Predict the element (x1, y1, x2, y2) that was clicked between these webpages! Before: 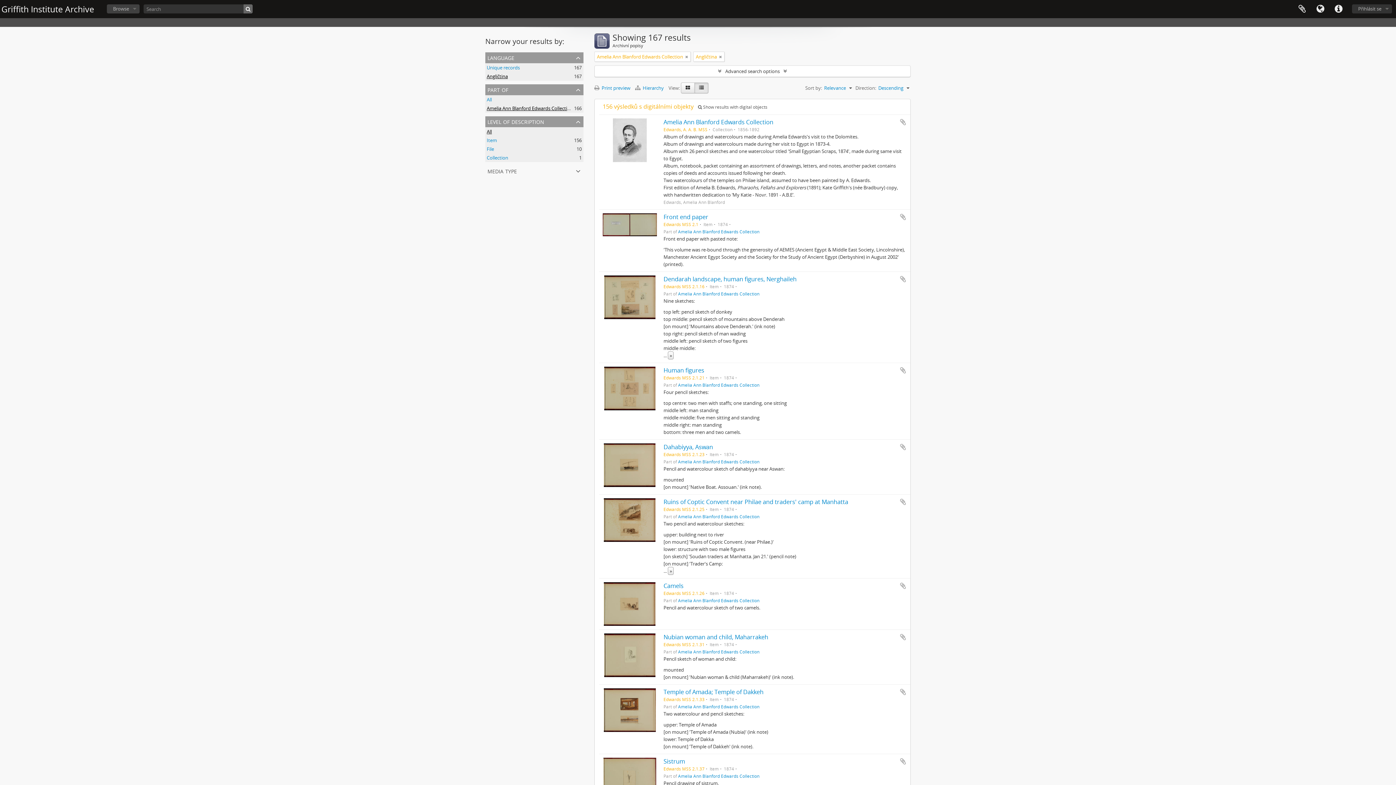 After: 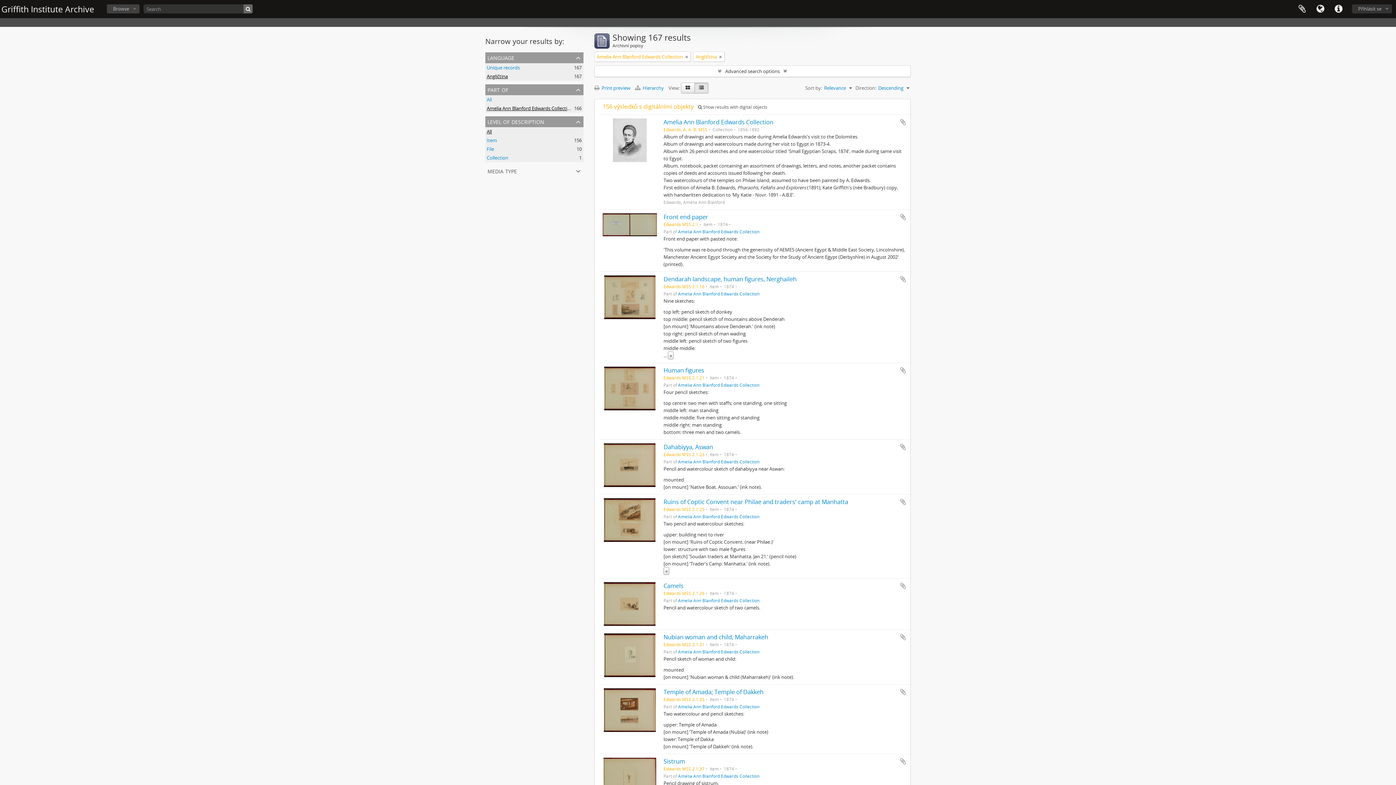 Action: label: » bbox: (668, 567, 673, 575)